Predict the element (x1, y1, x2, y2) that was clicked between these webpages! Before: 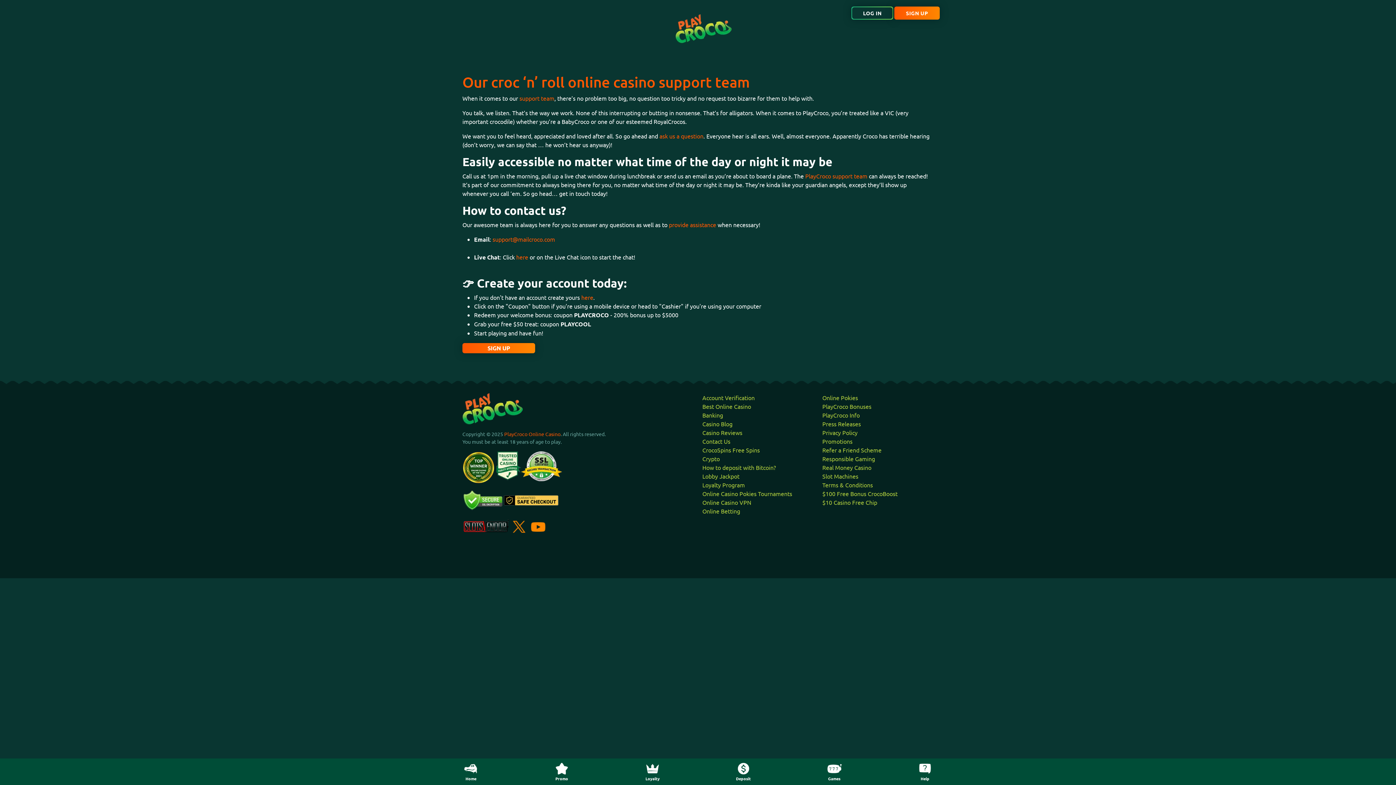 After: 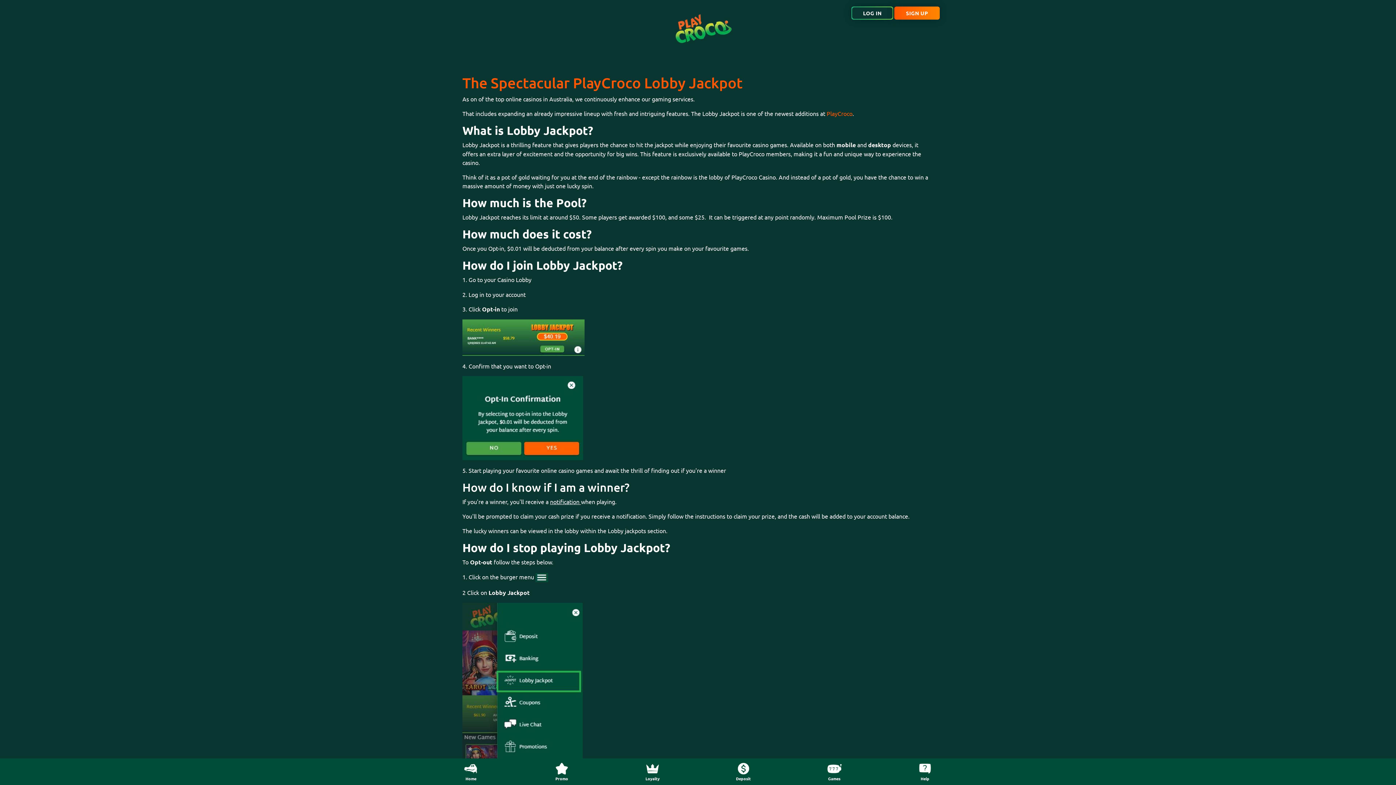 Action: label: Lobby Jackpot bbox: (702, 472, 739, 480)